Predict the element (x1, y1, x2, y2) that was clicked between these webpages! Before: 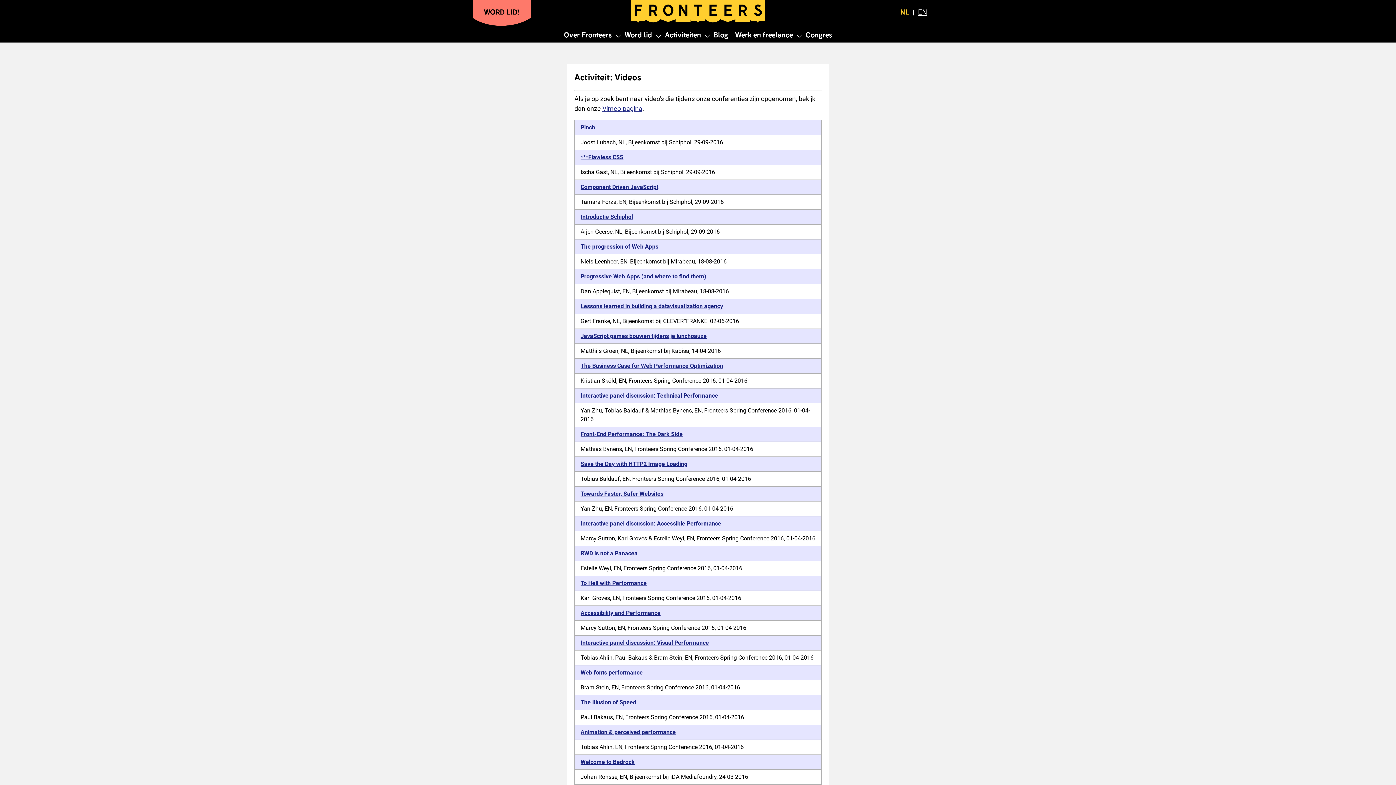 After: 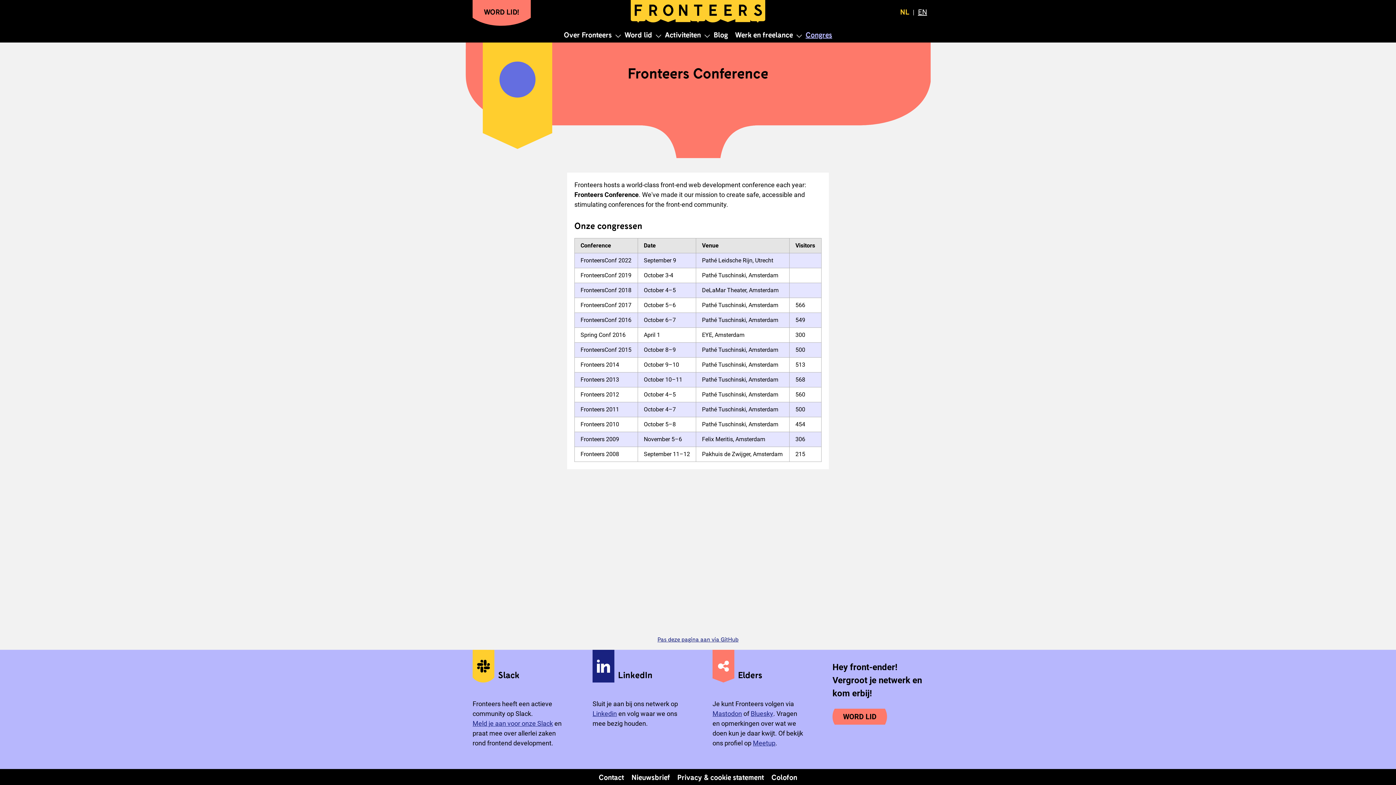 Action: label: RWD is not a Panacea bbox: (580, 550, 637, 557)